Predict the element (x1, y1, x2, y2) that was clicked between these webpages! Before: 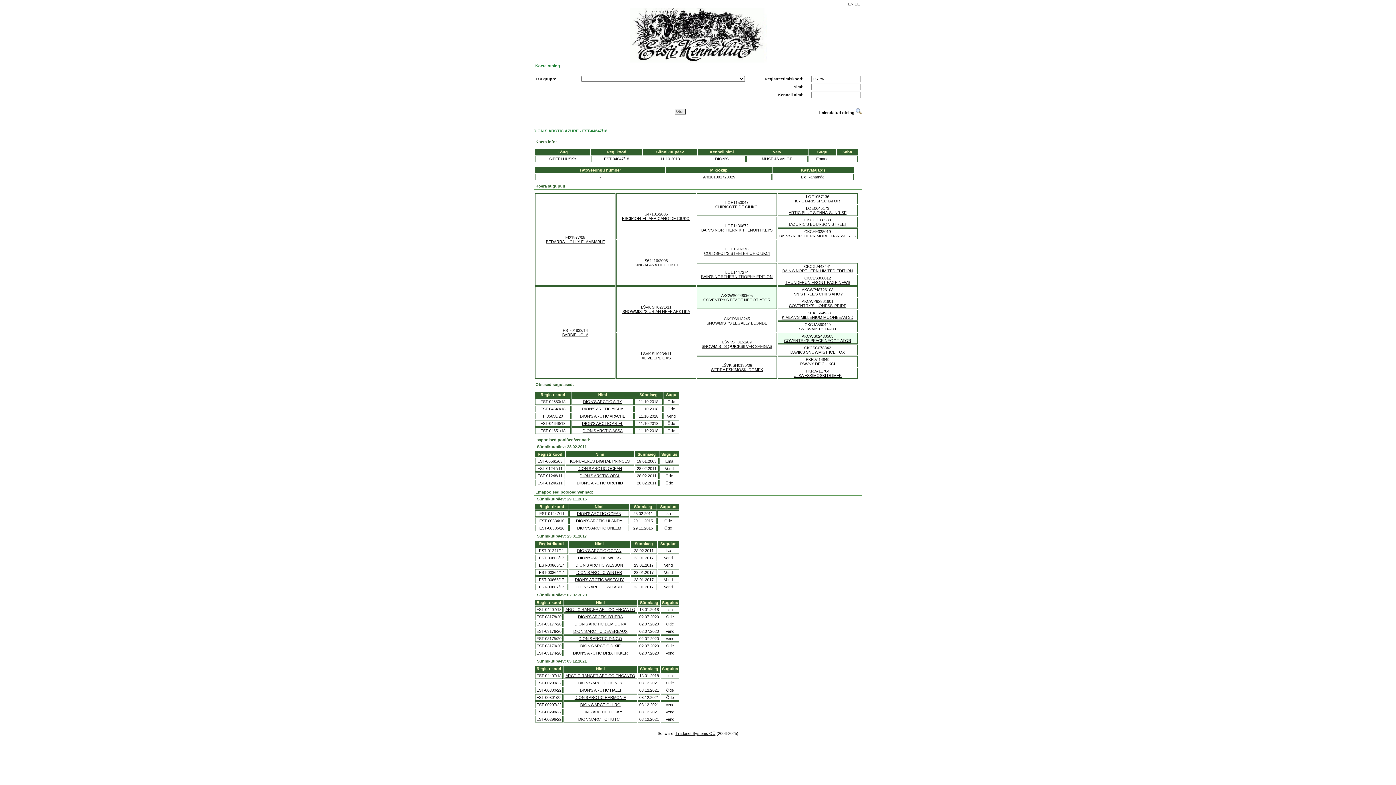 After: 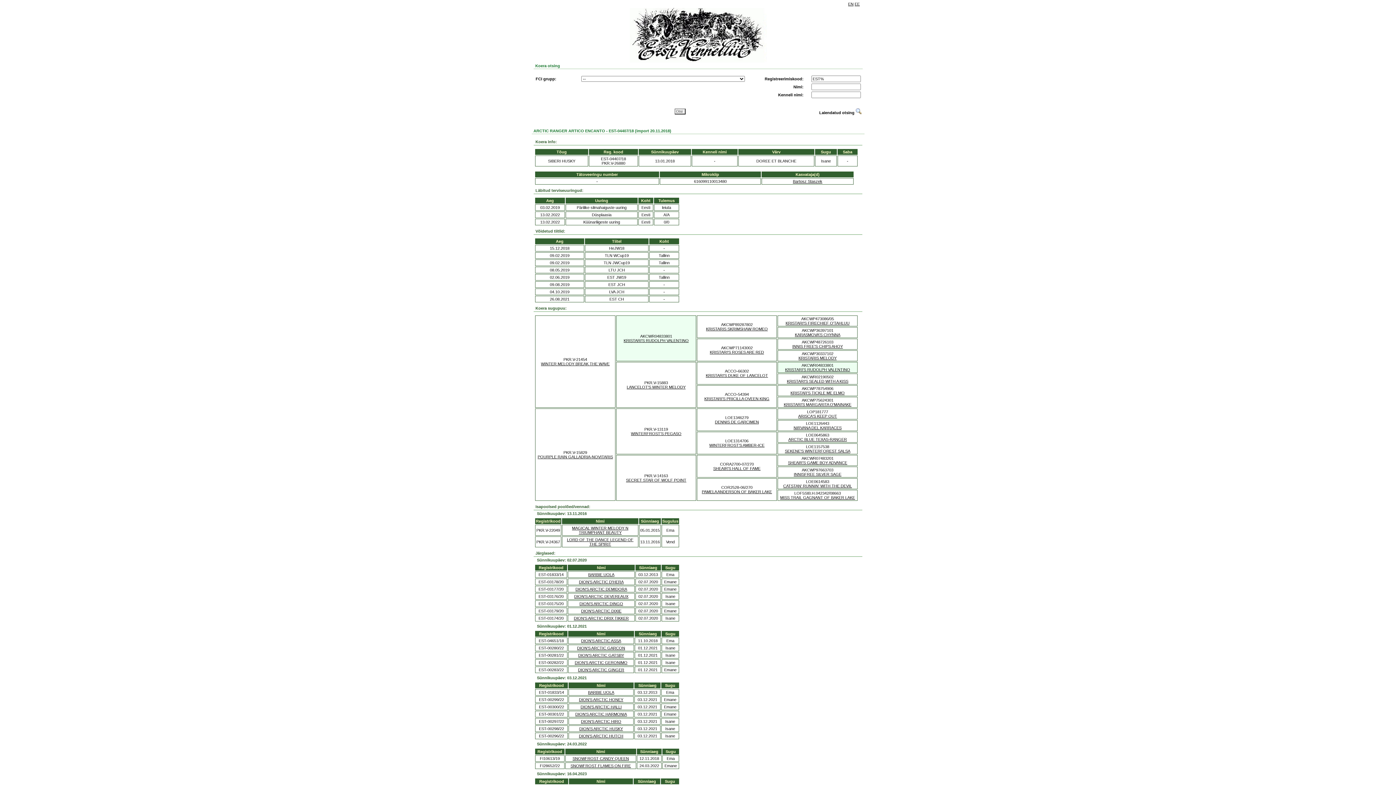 Action: label: ARCTIC RANGER ARTICO ENCANTO bbox: (565, 673, 635, 678)